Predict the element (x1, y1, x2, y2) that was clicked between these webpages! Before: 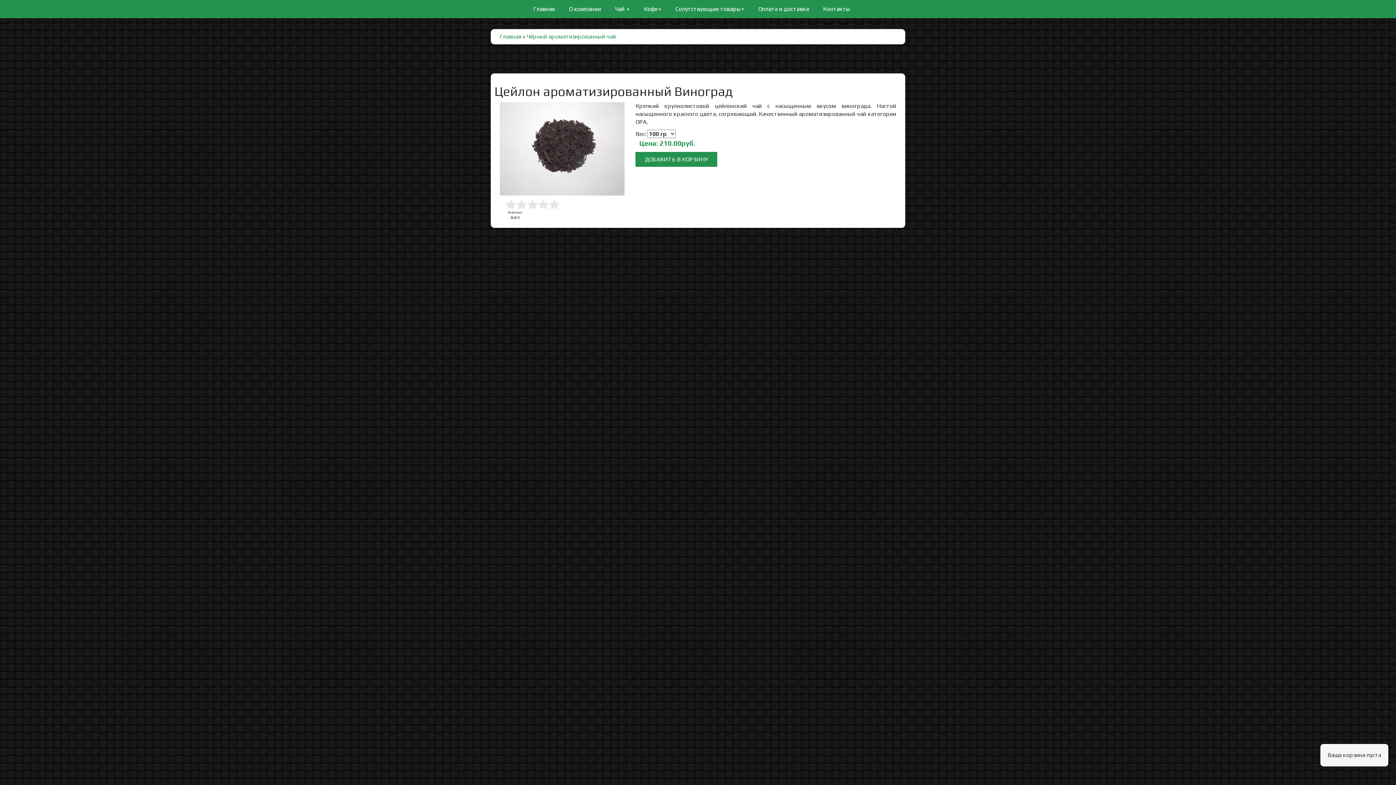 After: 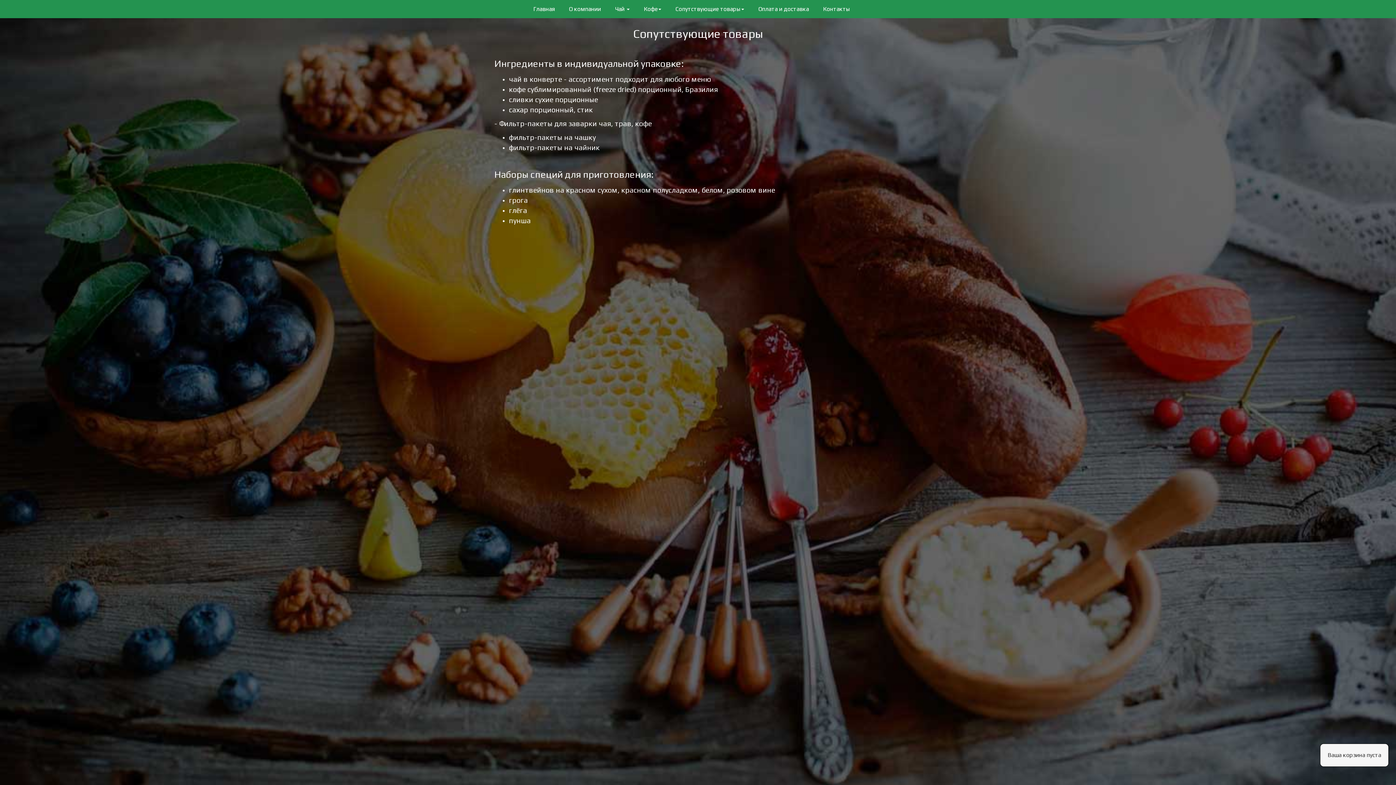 Action: bbox: (675, 0, 744, 13) label: Сопутствующие товары